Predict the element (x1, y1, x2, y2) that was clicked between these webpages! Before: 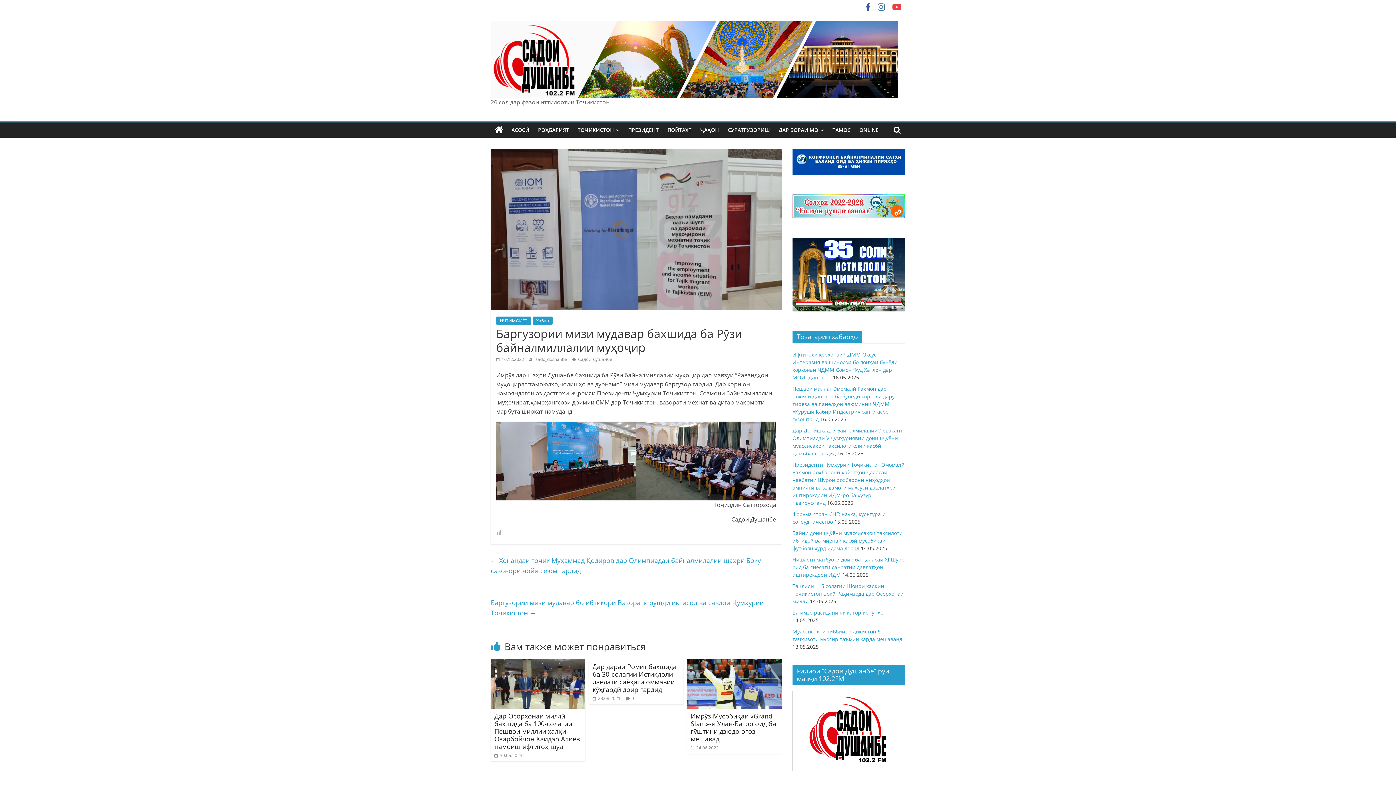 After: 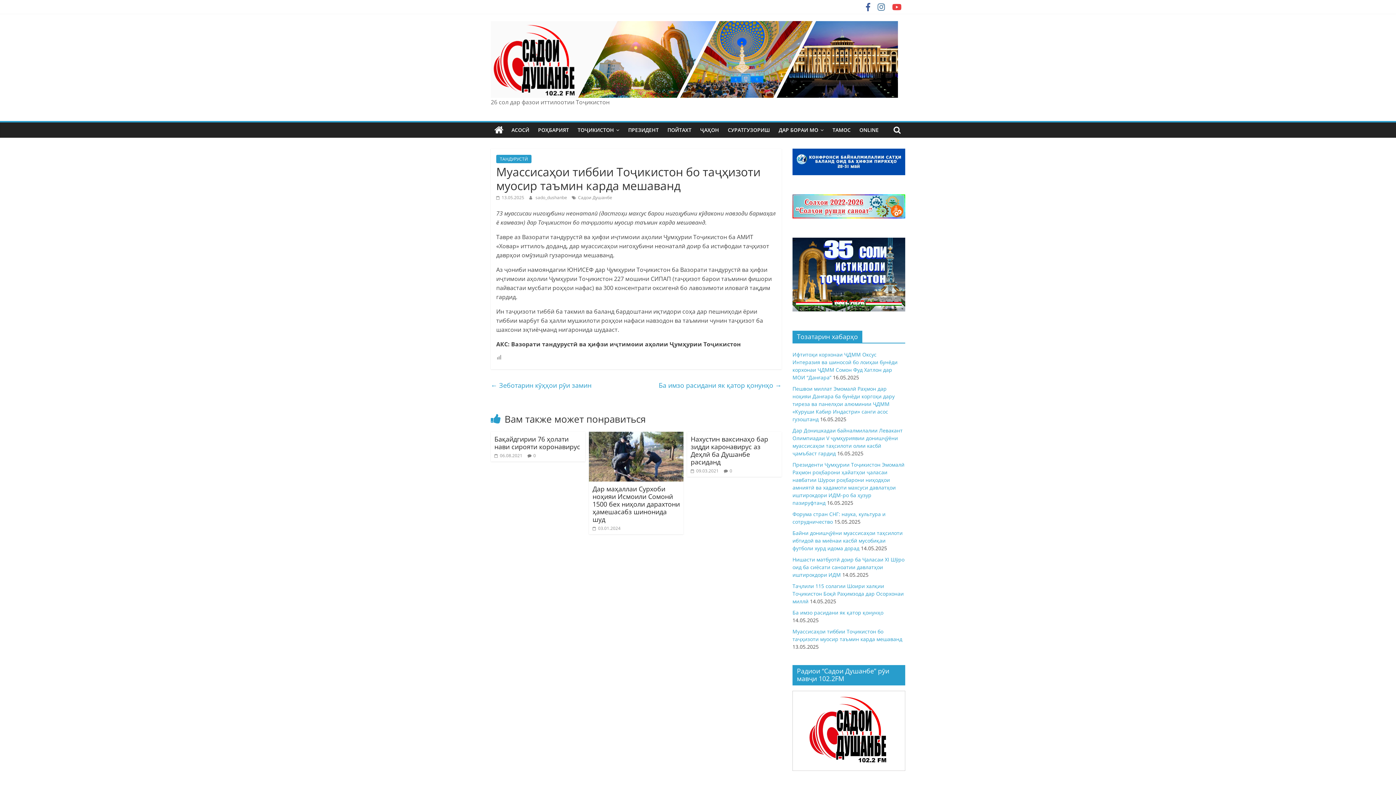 Action: bbox: (792, 628, 902, 643) label: Муассисаҳои тиббии Тоҷикистон бо таҷҳизоти муосир таъмин карда мешаванд